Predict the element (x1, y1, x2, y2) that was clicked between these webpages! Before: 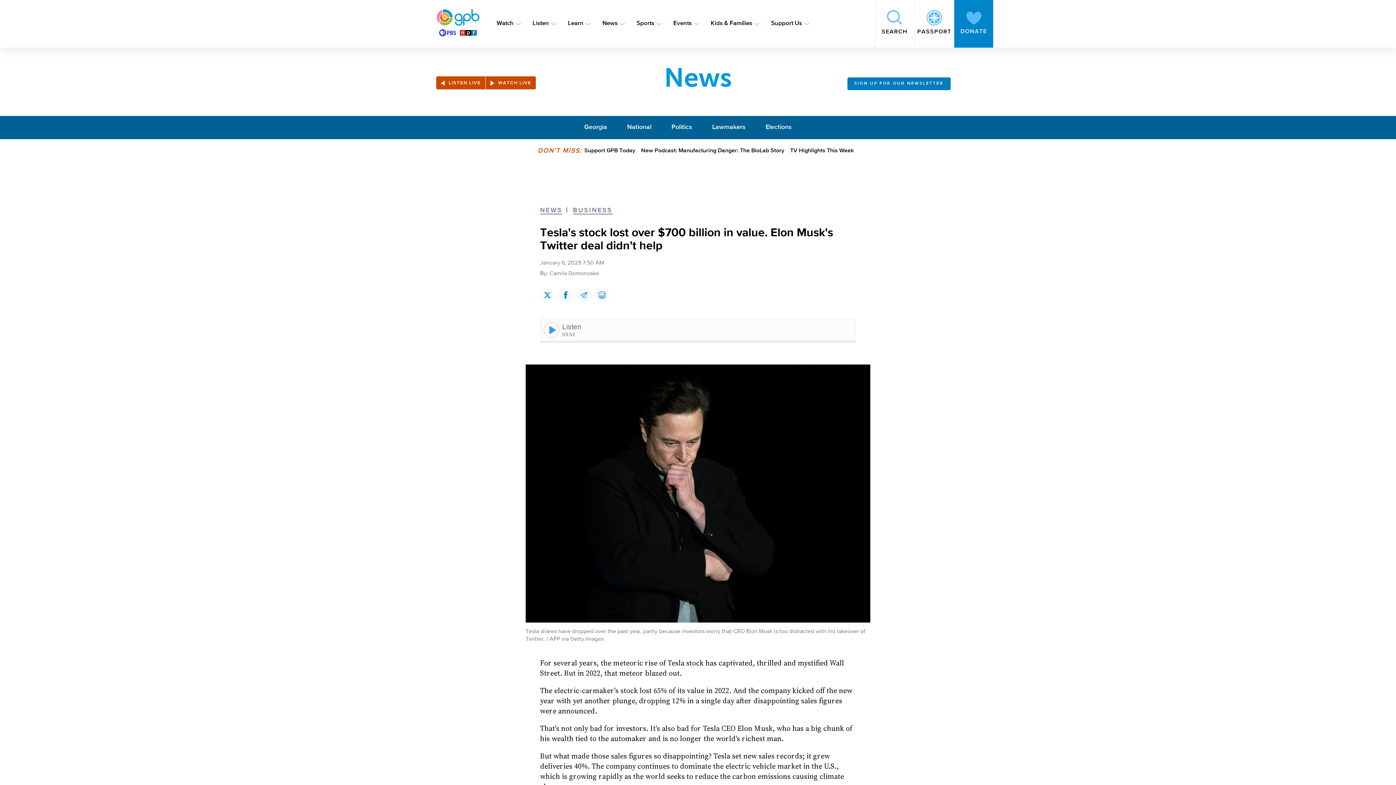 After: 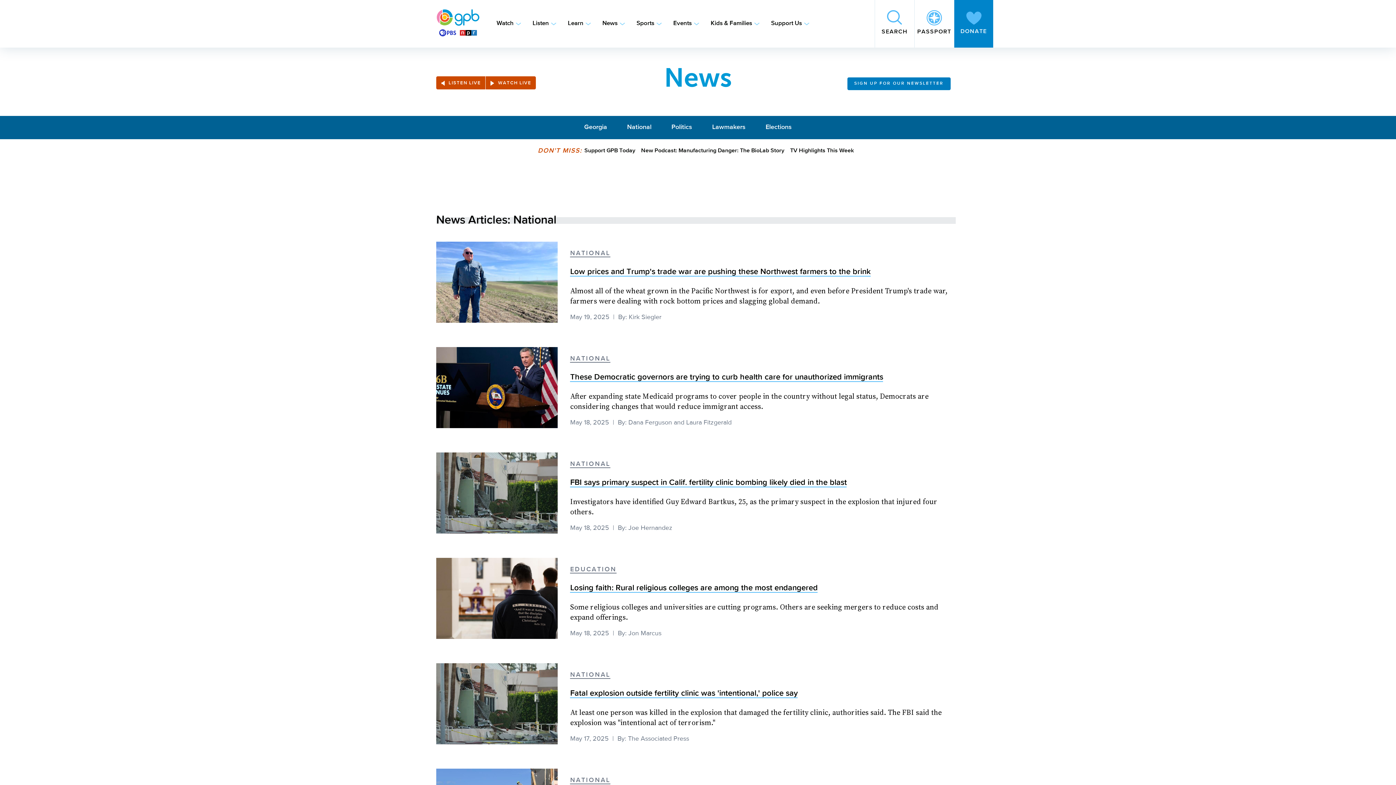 Action: bbox: (627, 123, 651, 132) label: National